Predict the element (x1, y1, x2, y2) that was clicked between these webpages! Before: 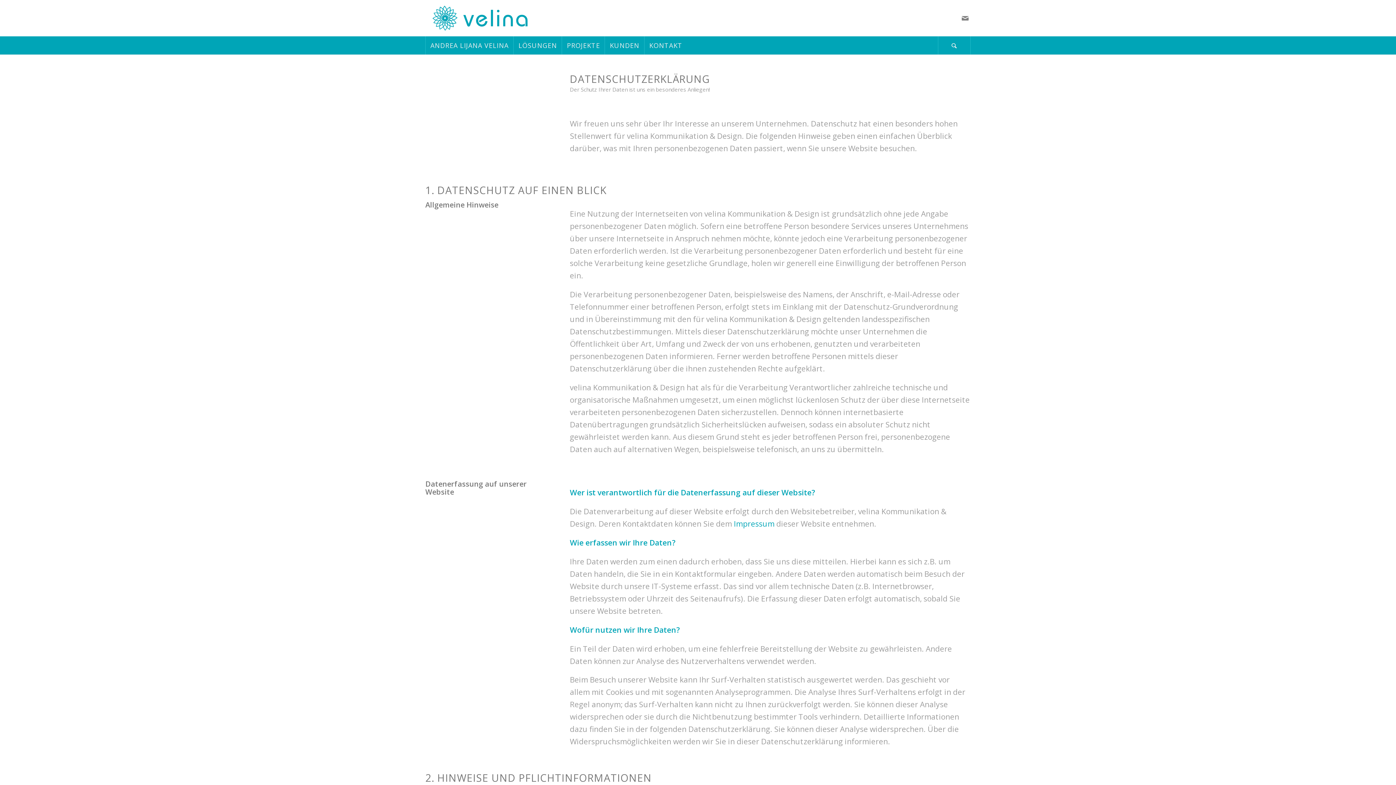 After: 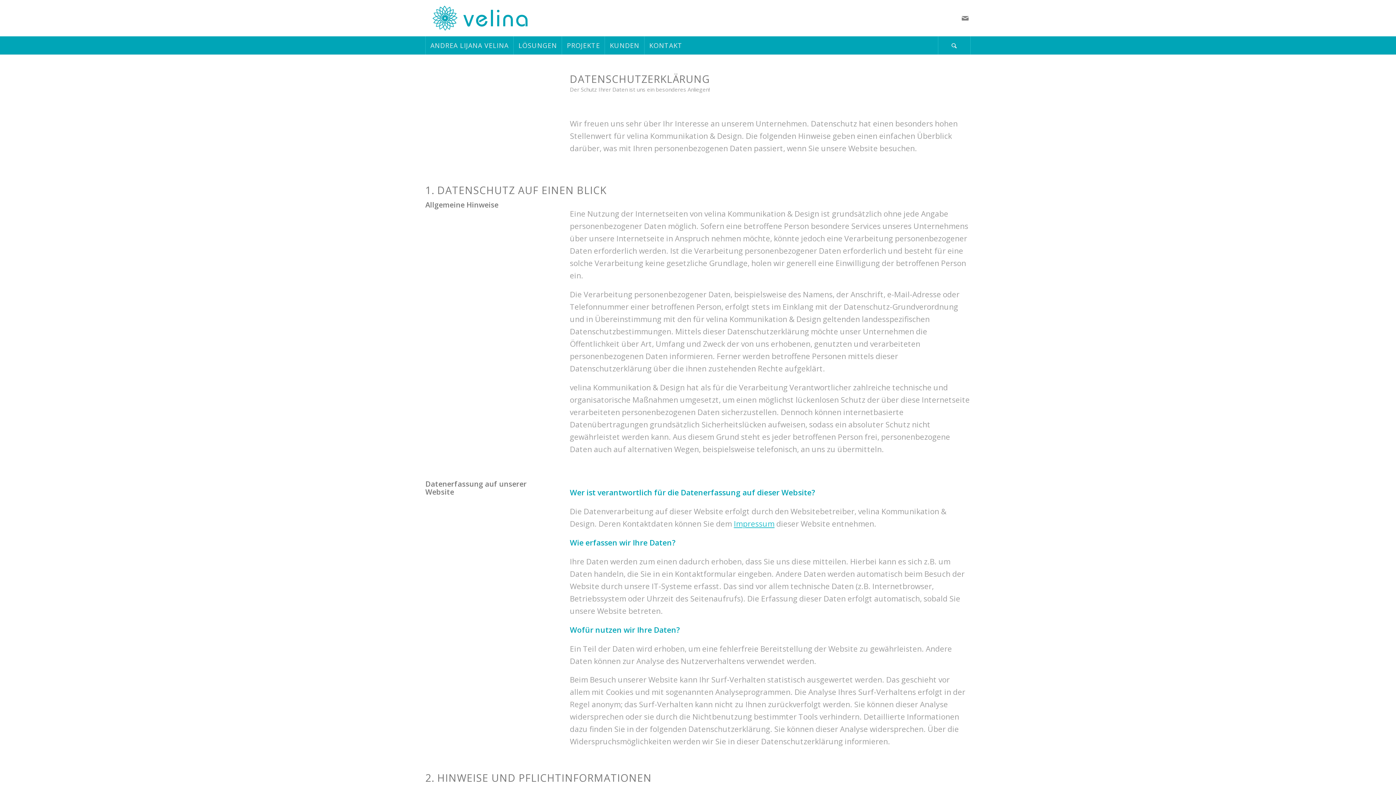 Action: label: Impressum bbox: (734, 519, 774, 529)